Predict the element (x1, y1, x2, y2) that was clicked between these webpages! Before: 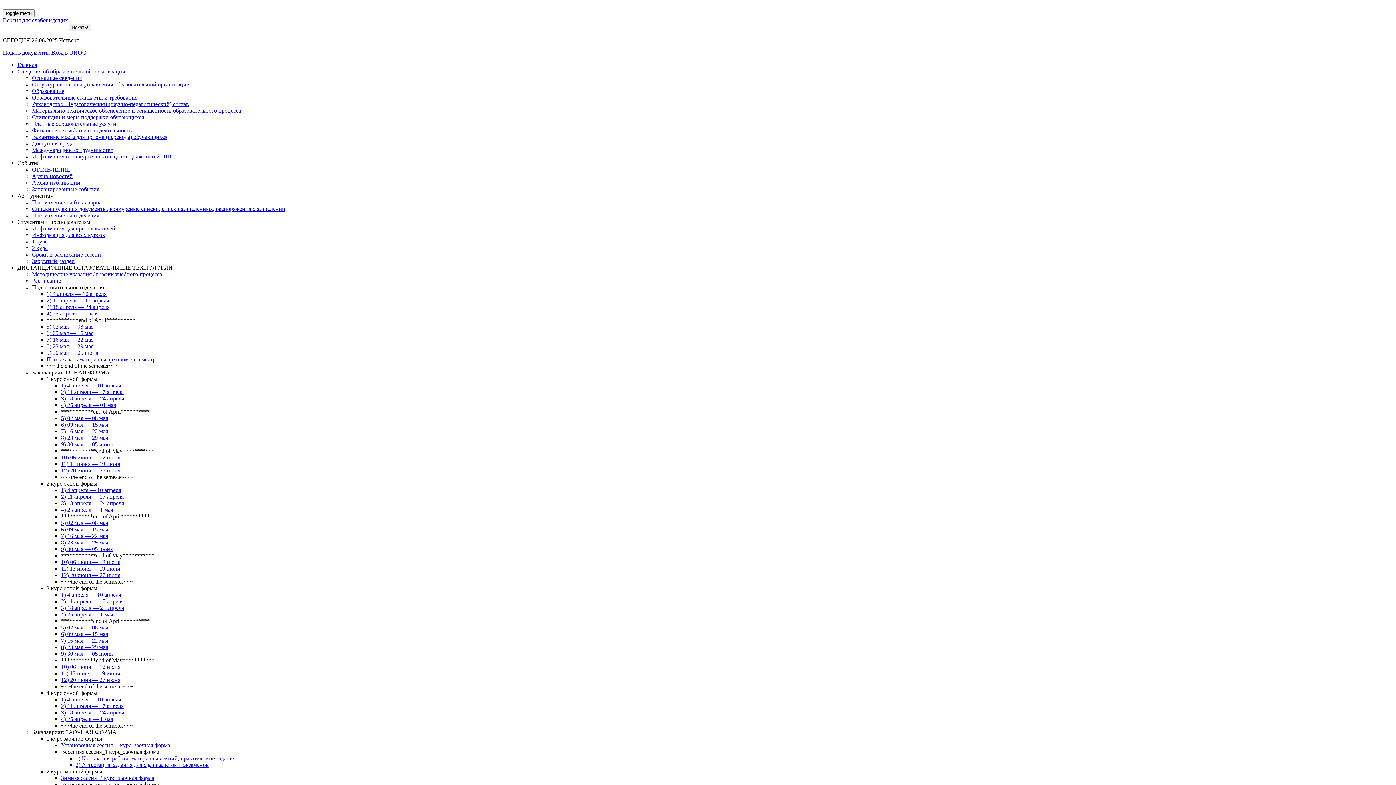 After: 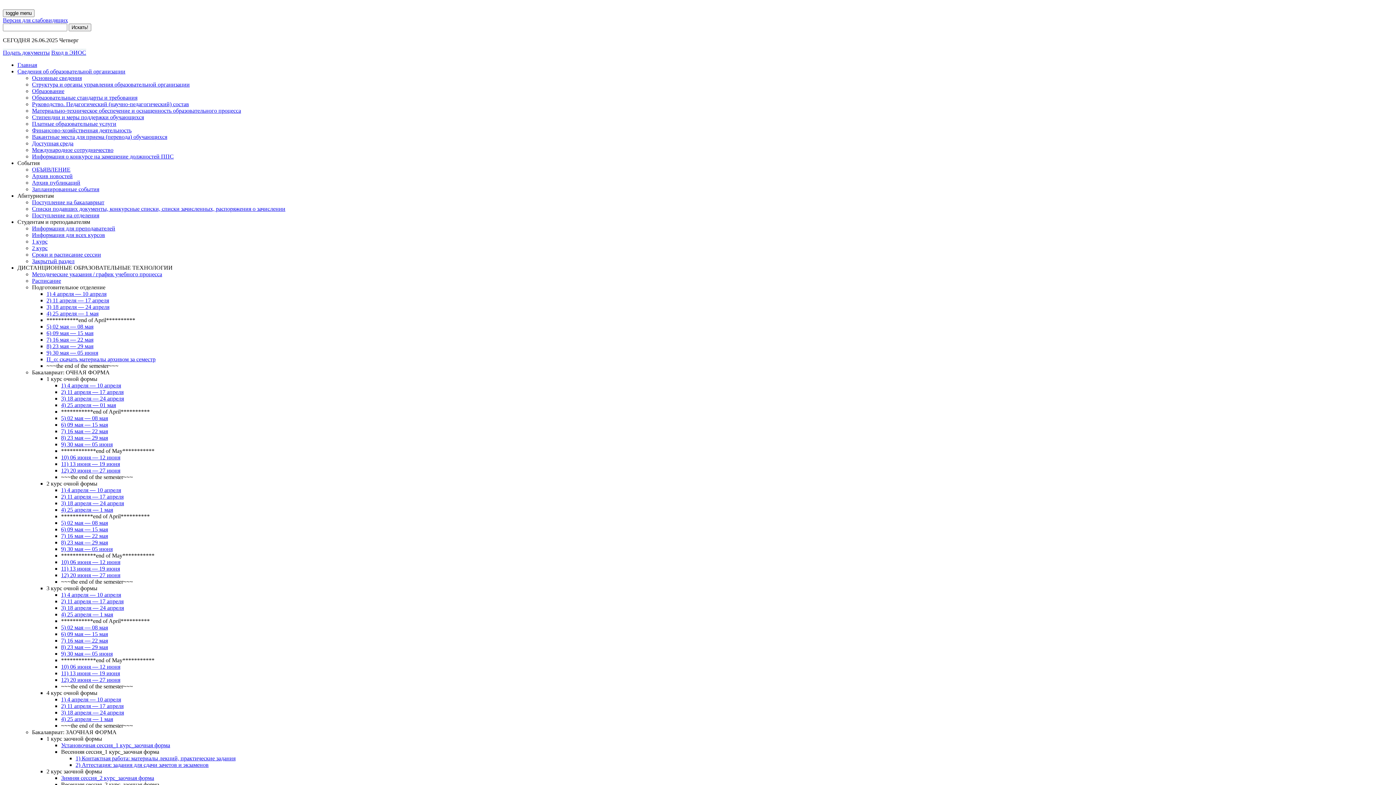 Action: label: 4) 25 апреля — 1 мая bbox: (61, 716, 113, 722)